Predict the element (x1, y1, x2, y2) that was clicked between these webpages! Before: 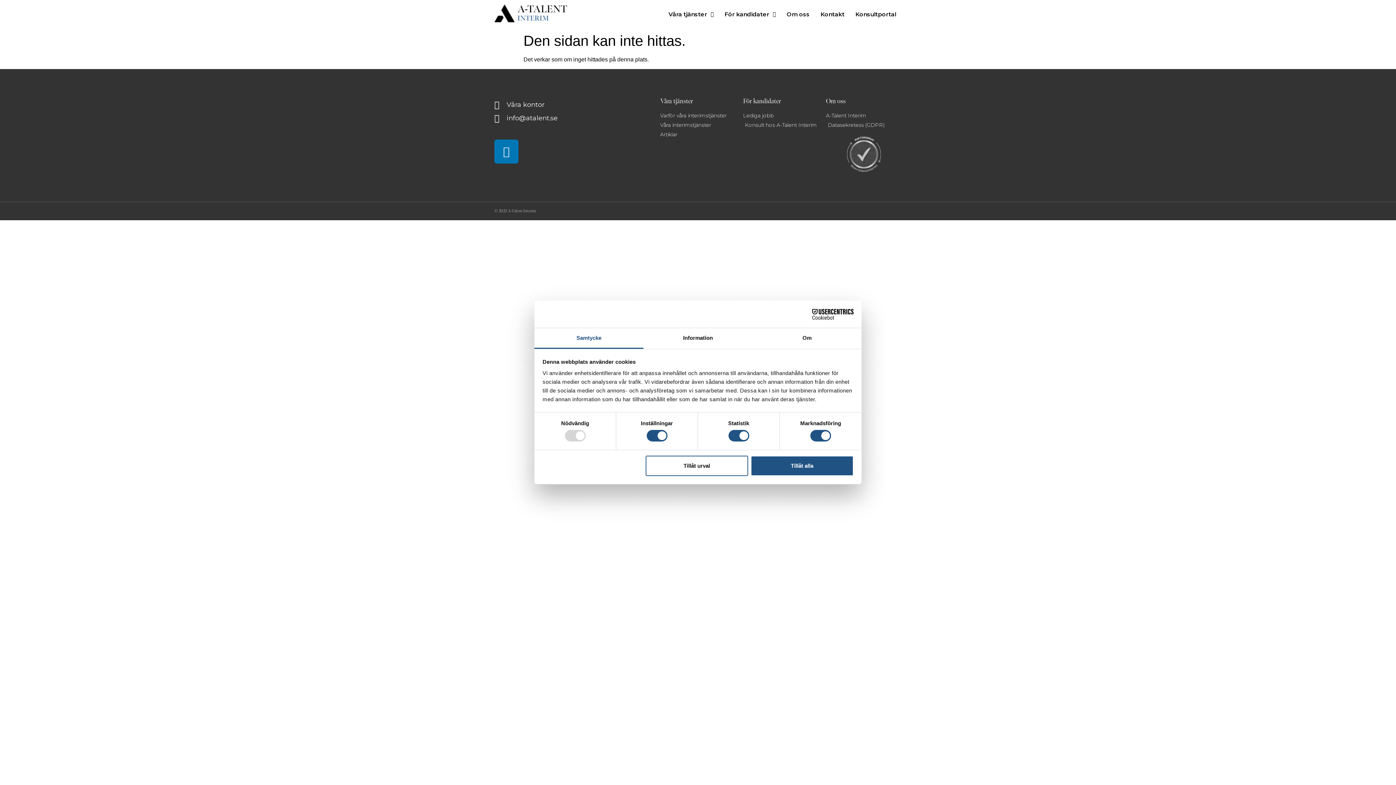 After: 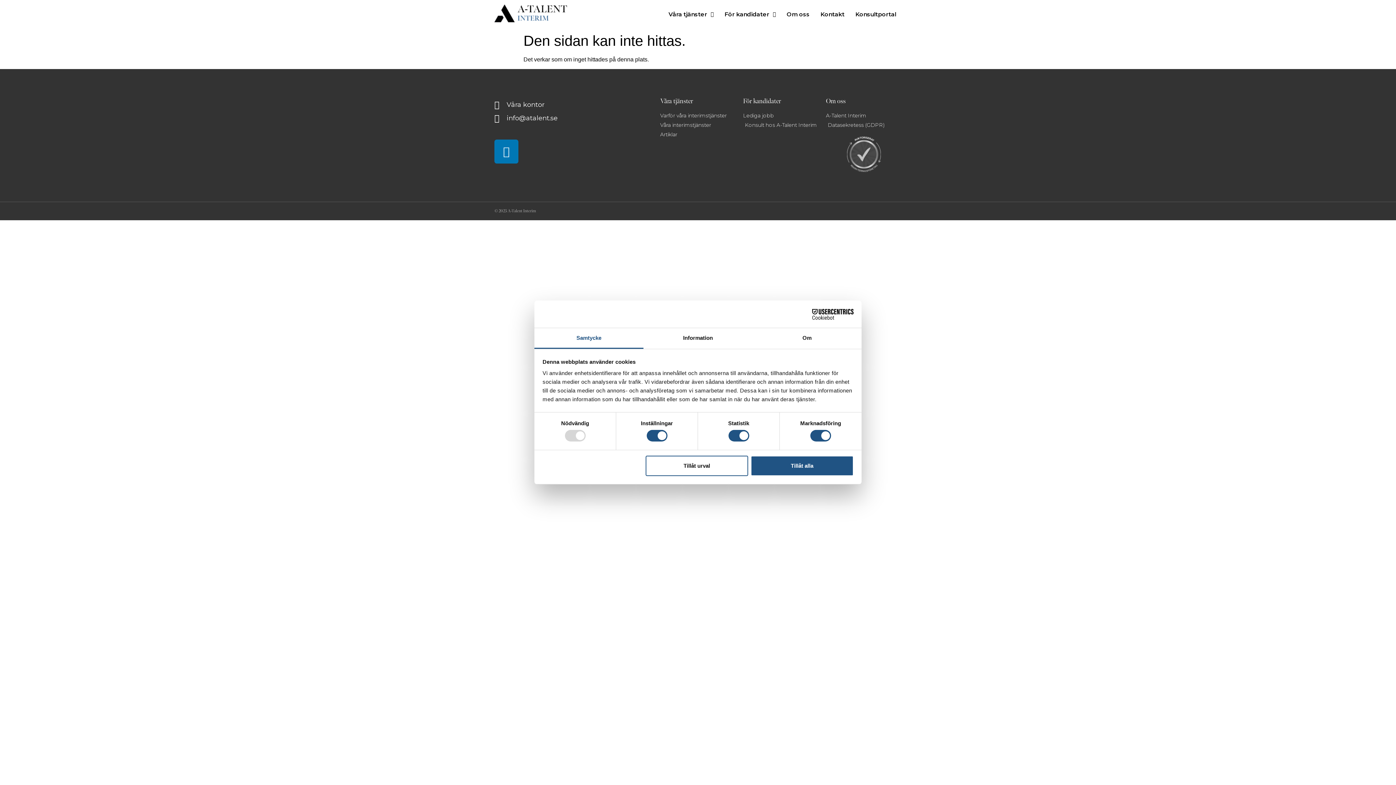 Action: bbox: (534, 328, 643, 349) label: Samtycke